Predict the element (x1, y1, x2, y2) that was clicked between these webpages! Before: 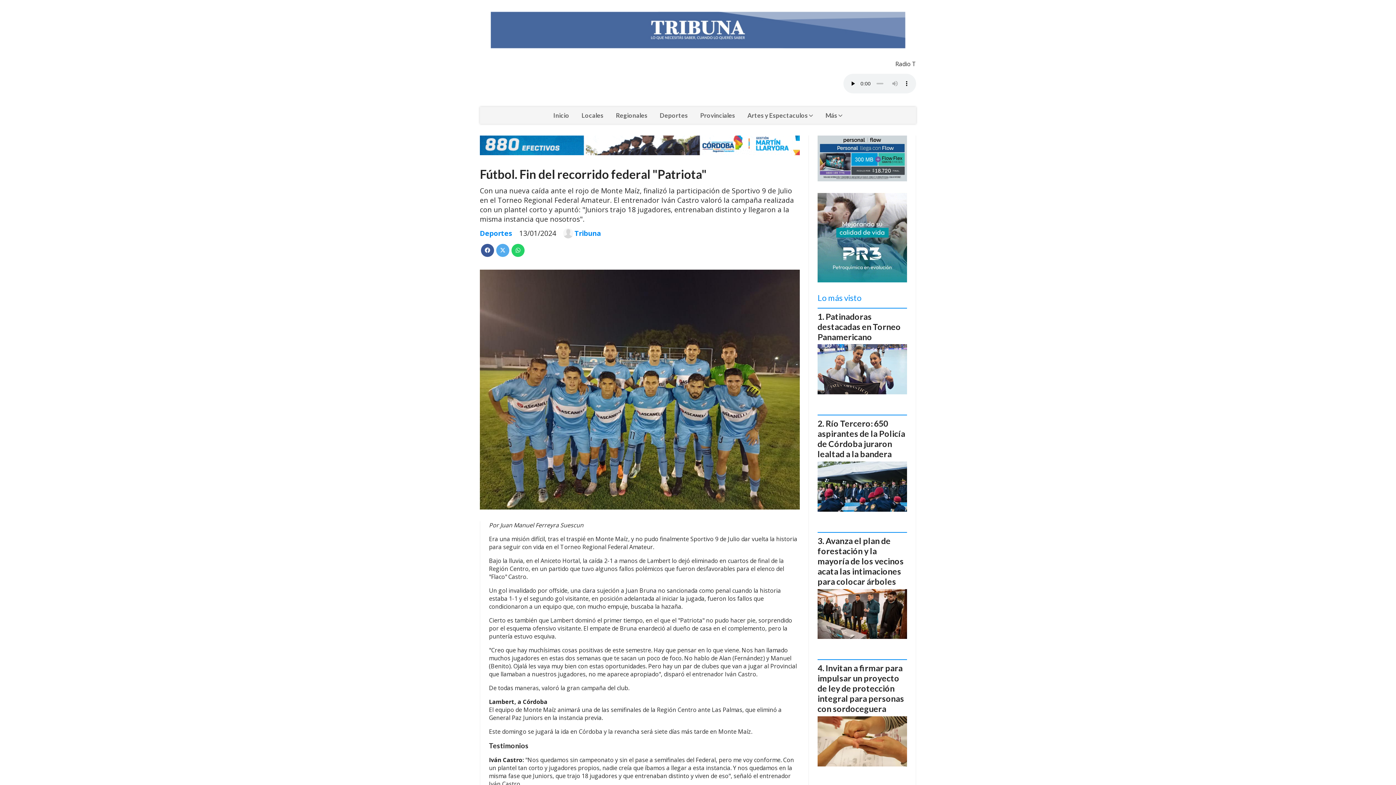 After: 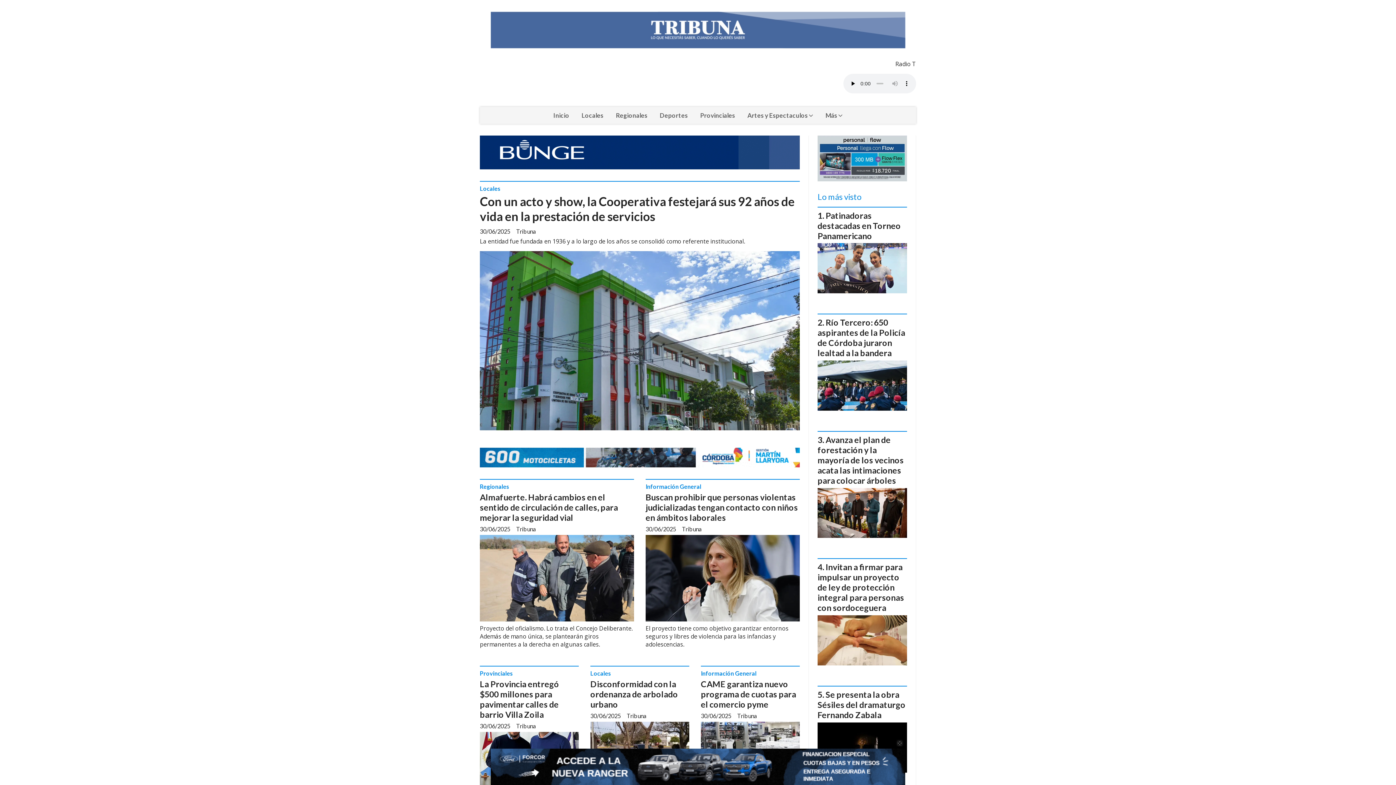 Action: bbox: (490, 11, 905, 48)